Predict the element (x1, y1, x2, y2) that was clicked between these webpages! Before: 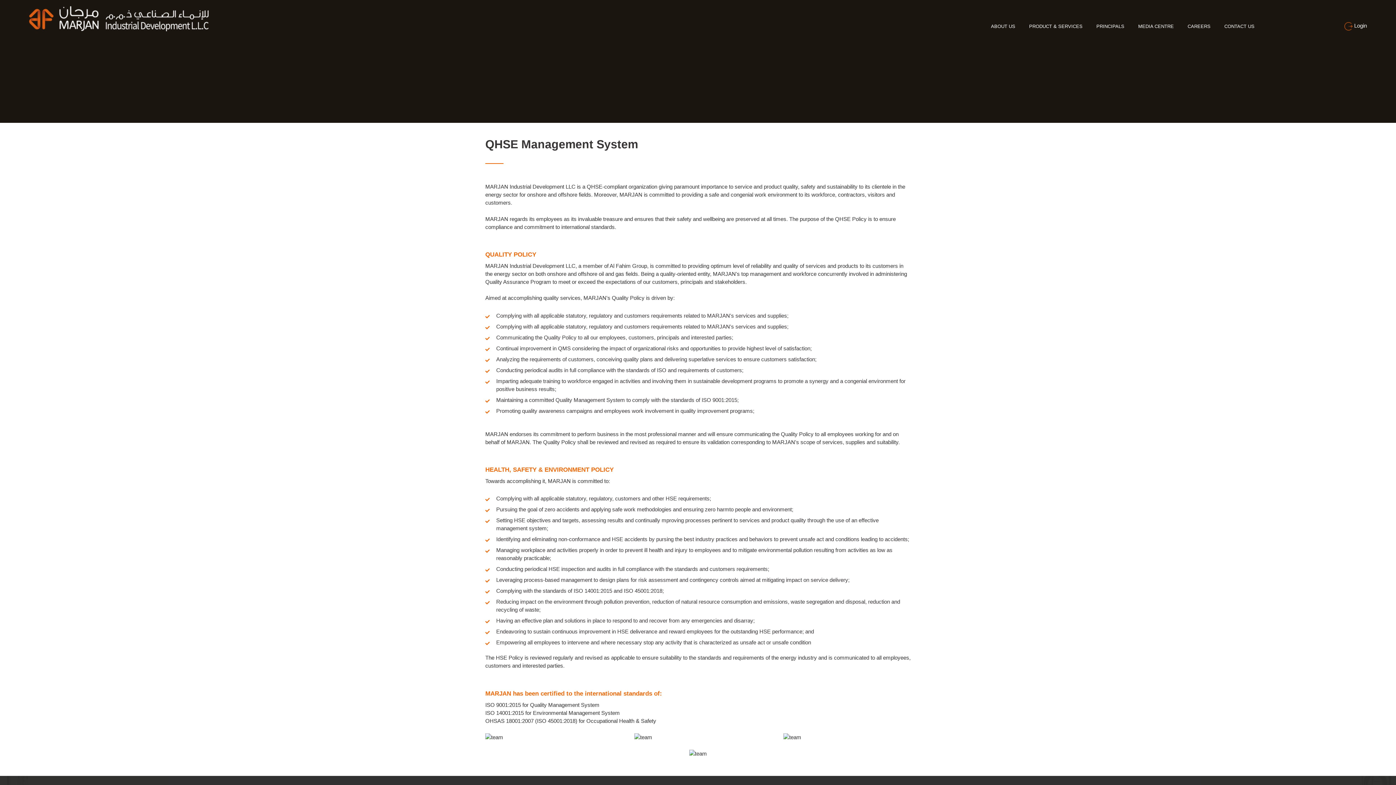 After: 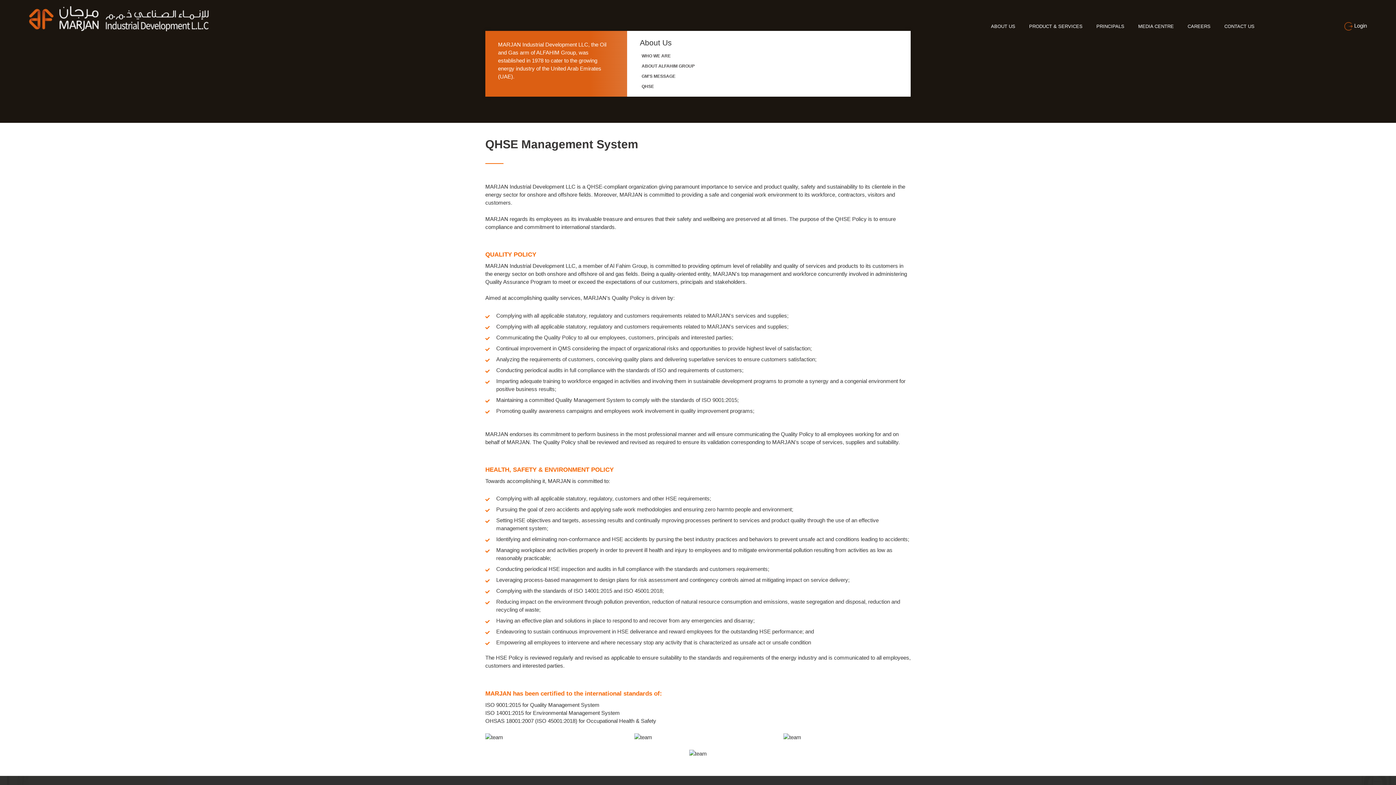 Action: label: ABOUT US bbox: (991, 24, 1015, 29)